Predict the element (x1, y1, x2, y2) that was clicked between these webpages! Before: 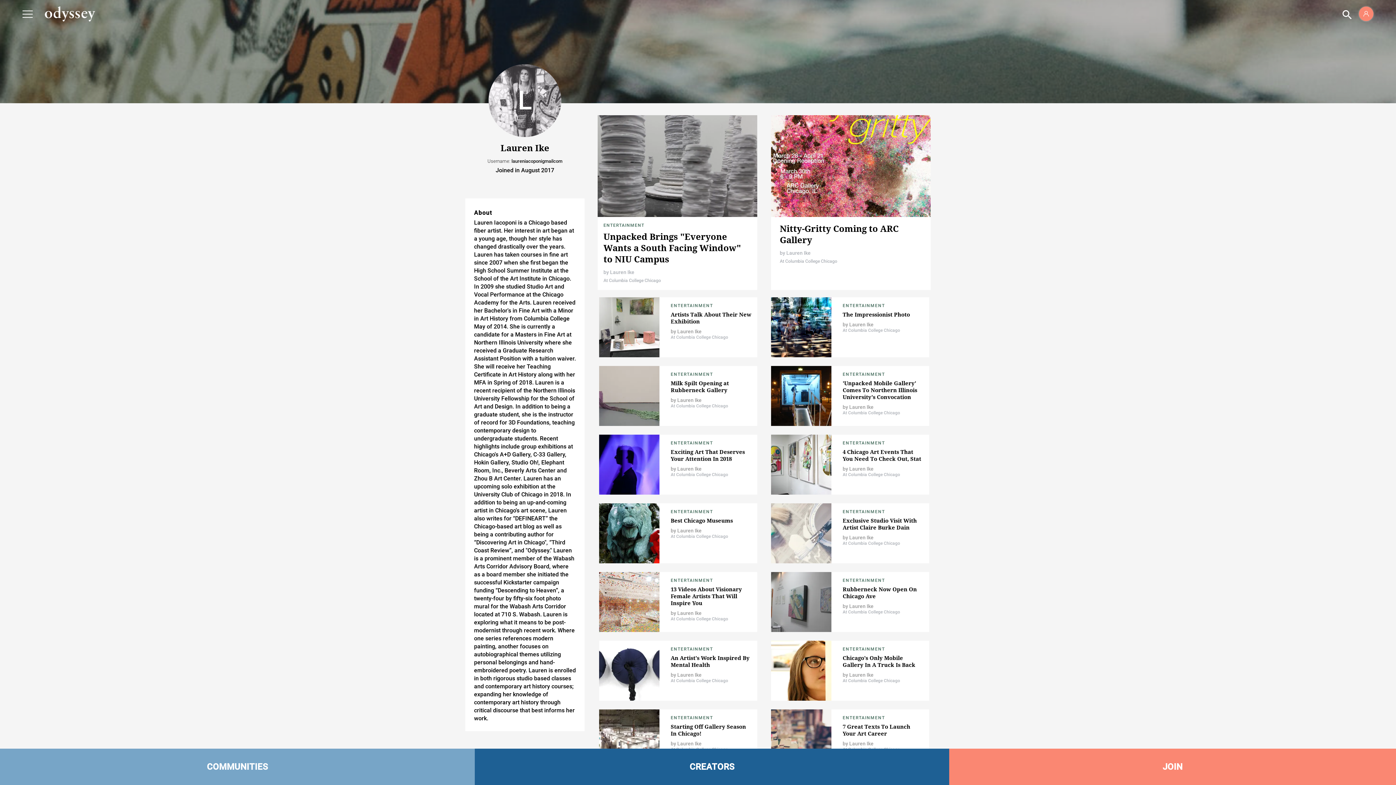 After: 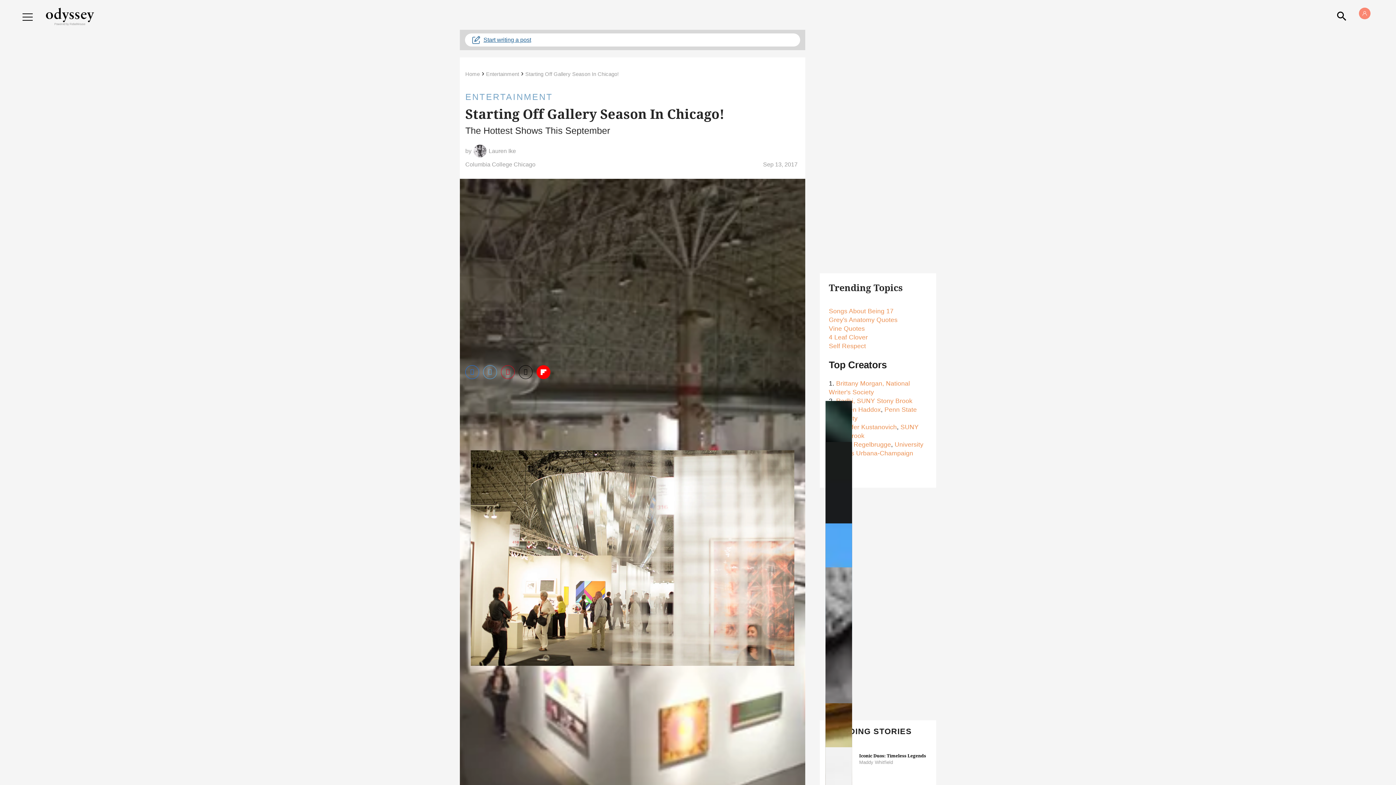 Action: bbox: (670, 723, 746, 737) label: Starting Off Gallery Season In Chicago!